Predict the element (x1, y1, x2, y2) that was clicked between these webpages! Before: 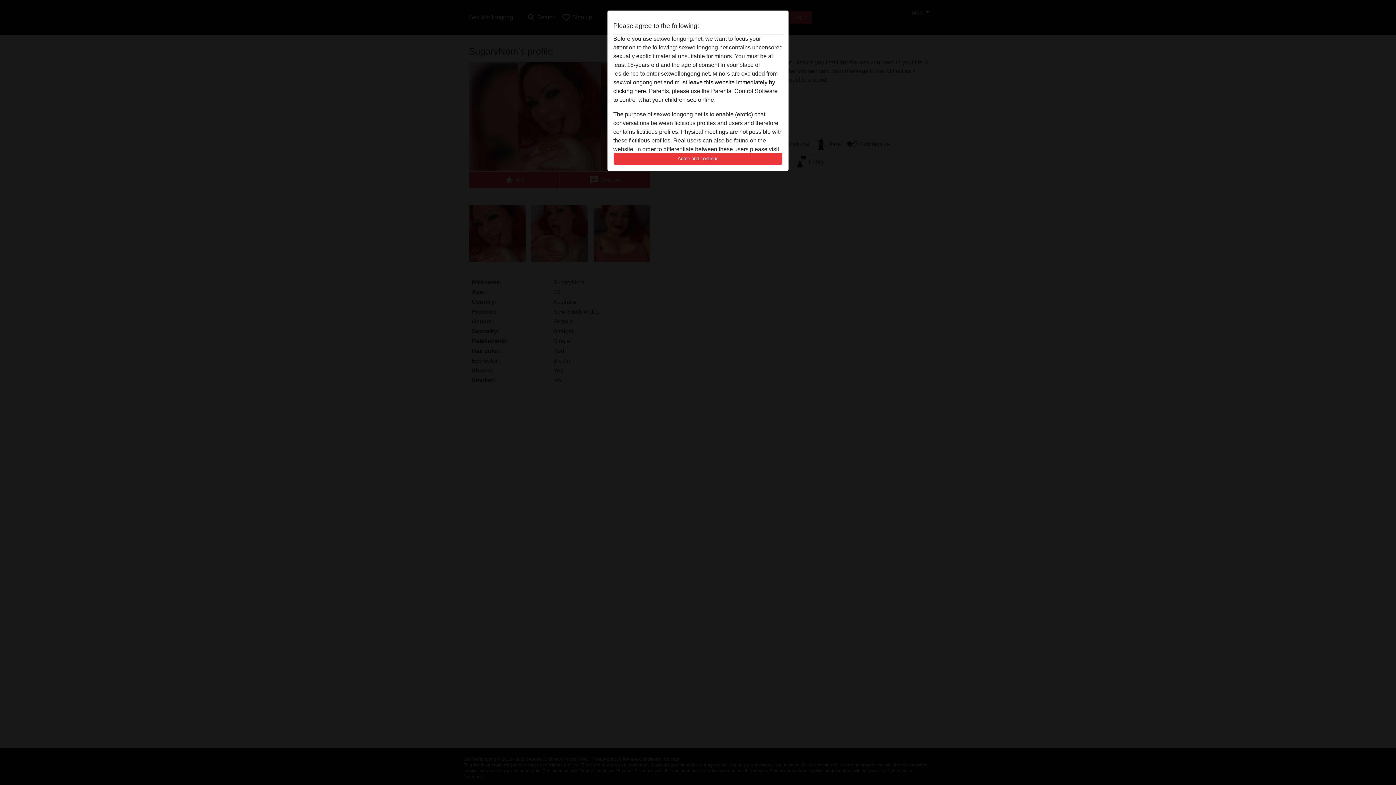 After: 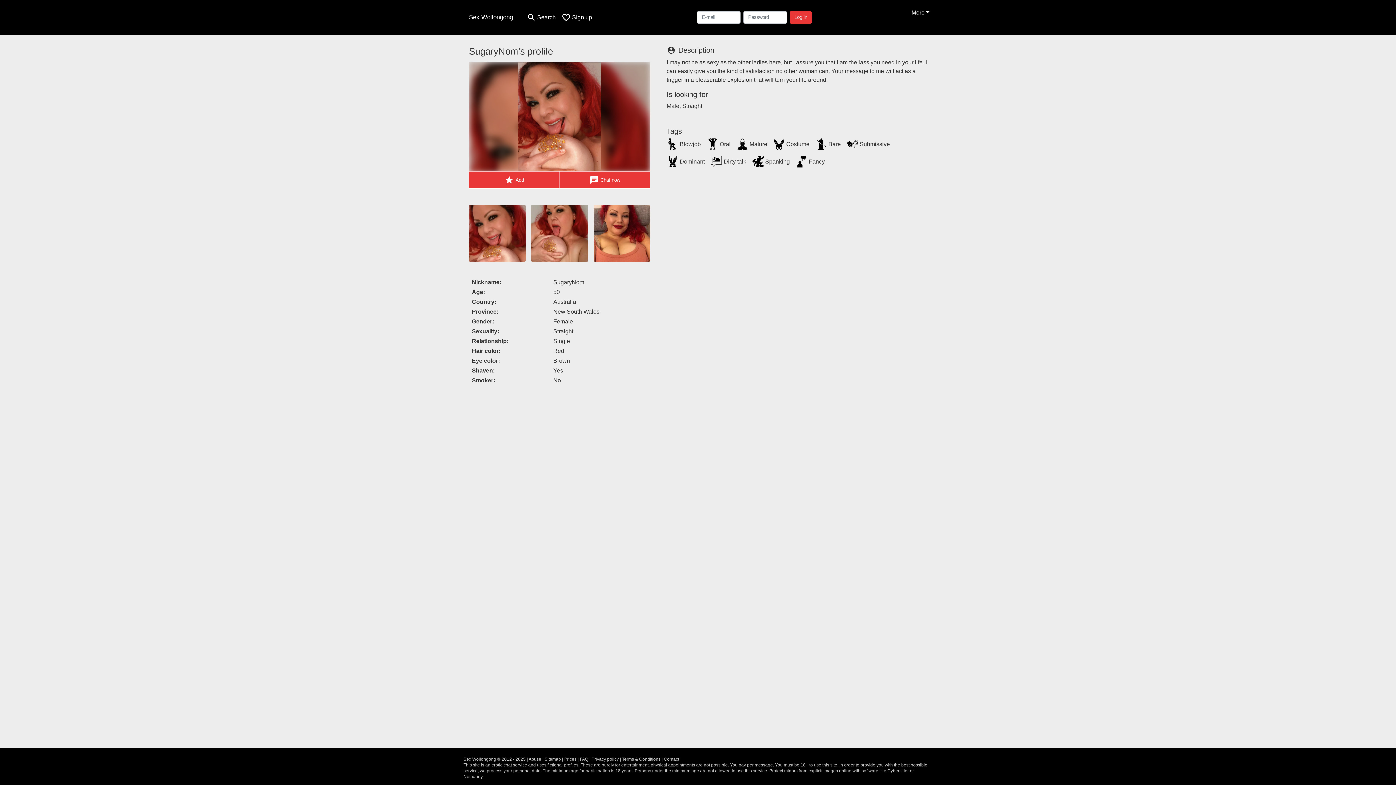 Action: bbox: (613, 152, 782, 165) label: Agree and continue